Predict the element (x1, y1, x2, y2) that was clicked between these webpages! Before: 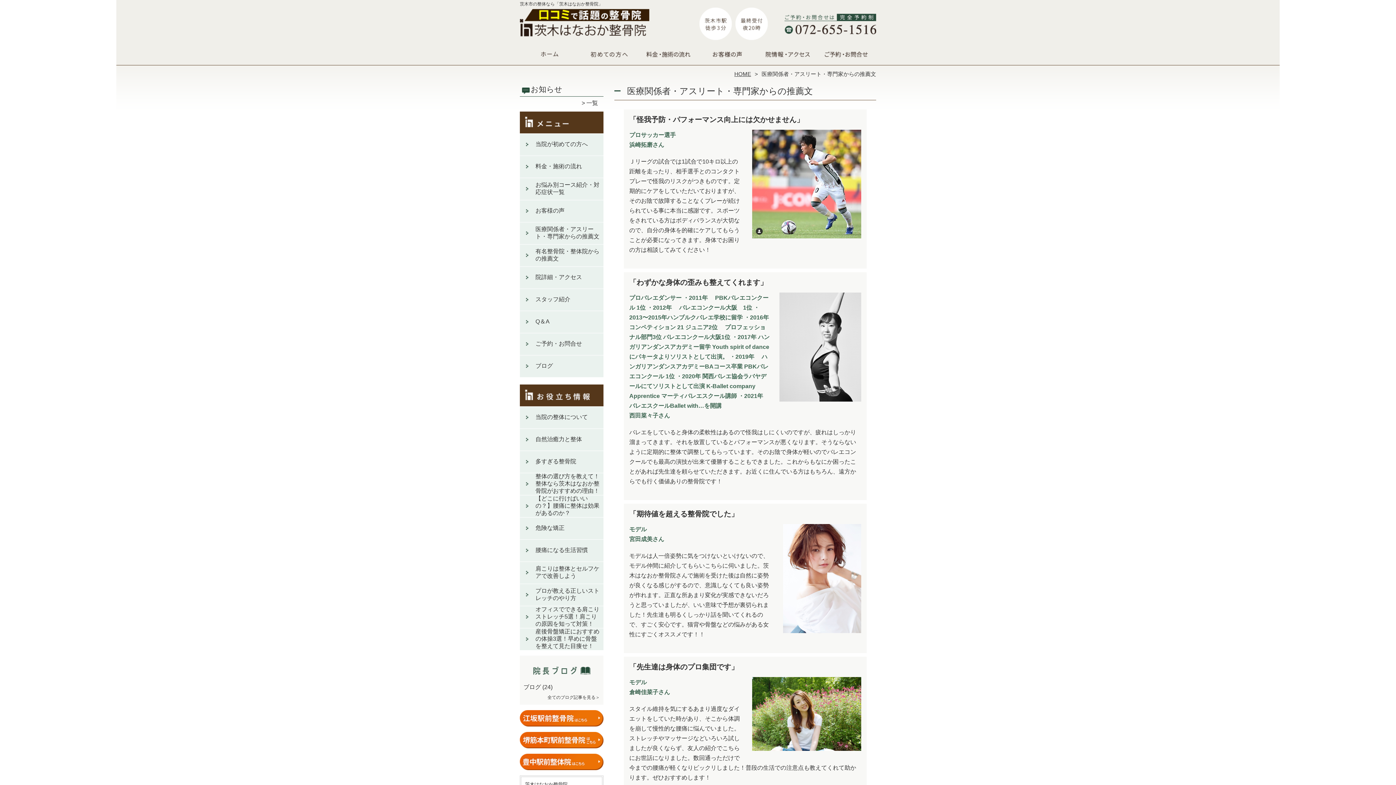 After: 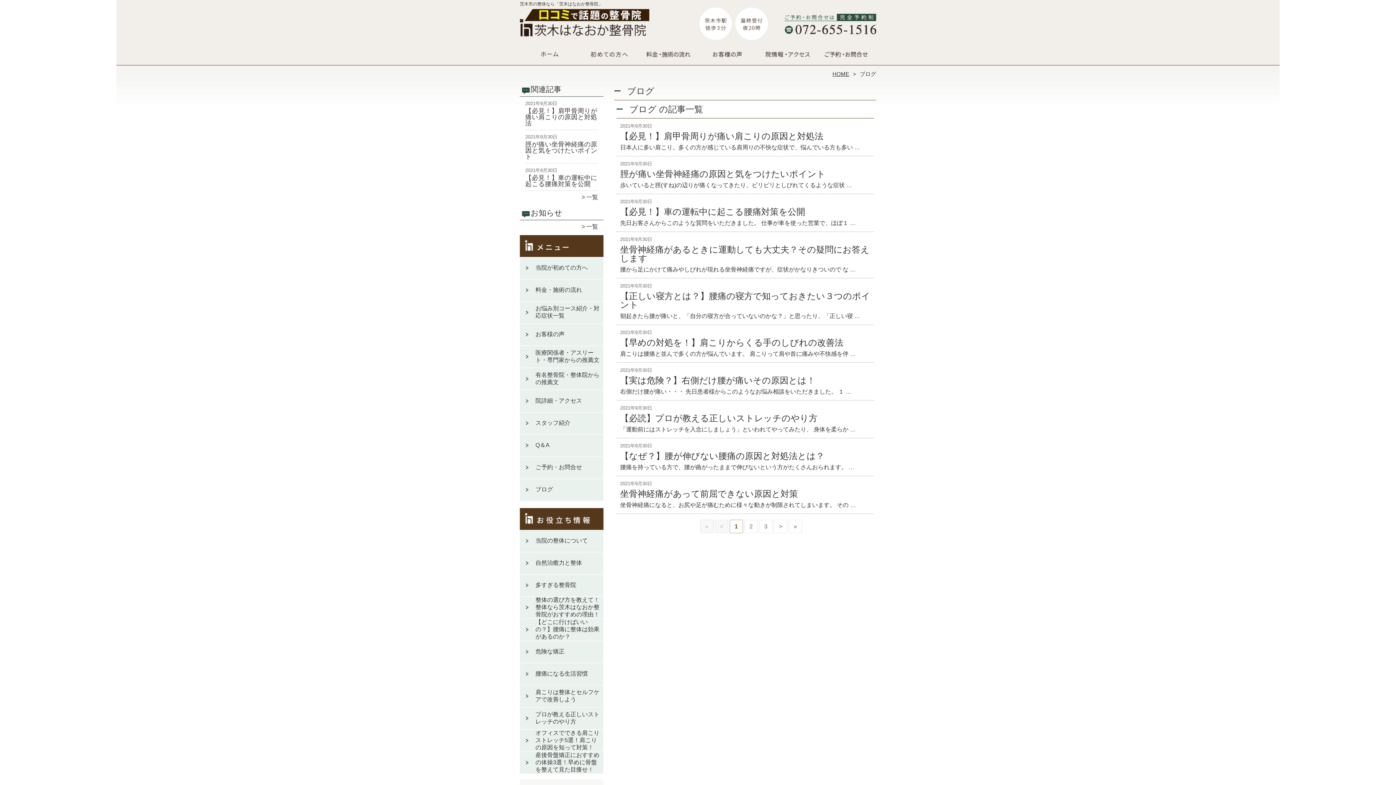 Action: bbox: (523, 692, 600, 701) label: 全てのブログ記事を見る＞